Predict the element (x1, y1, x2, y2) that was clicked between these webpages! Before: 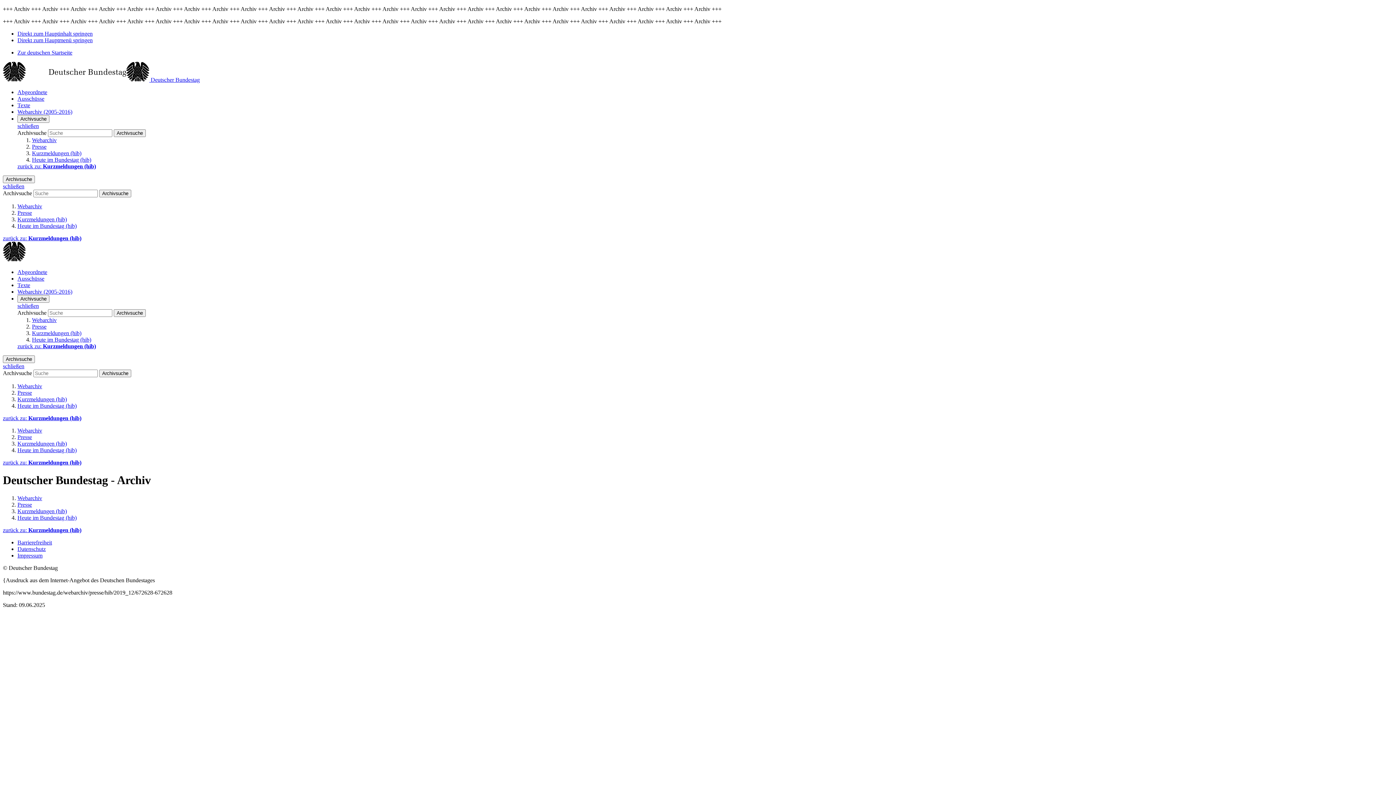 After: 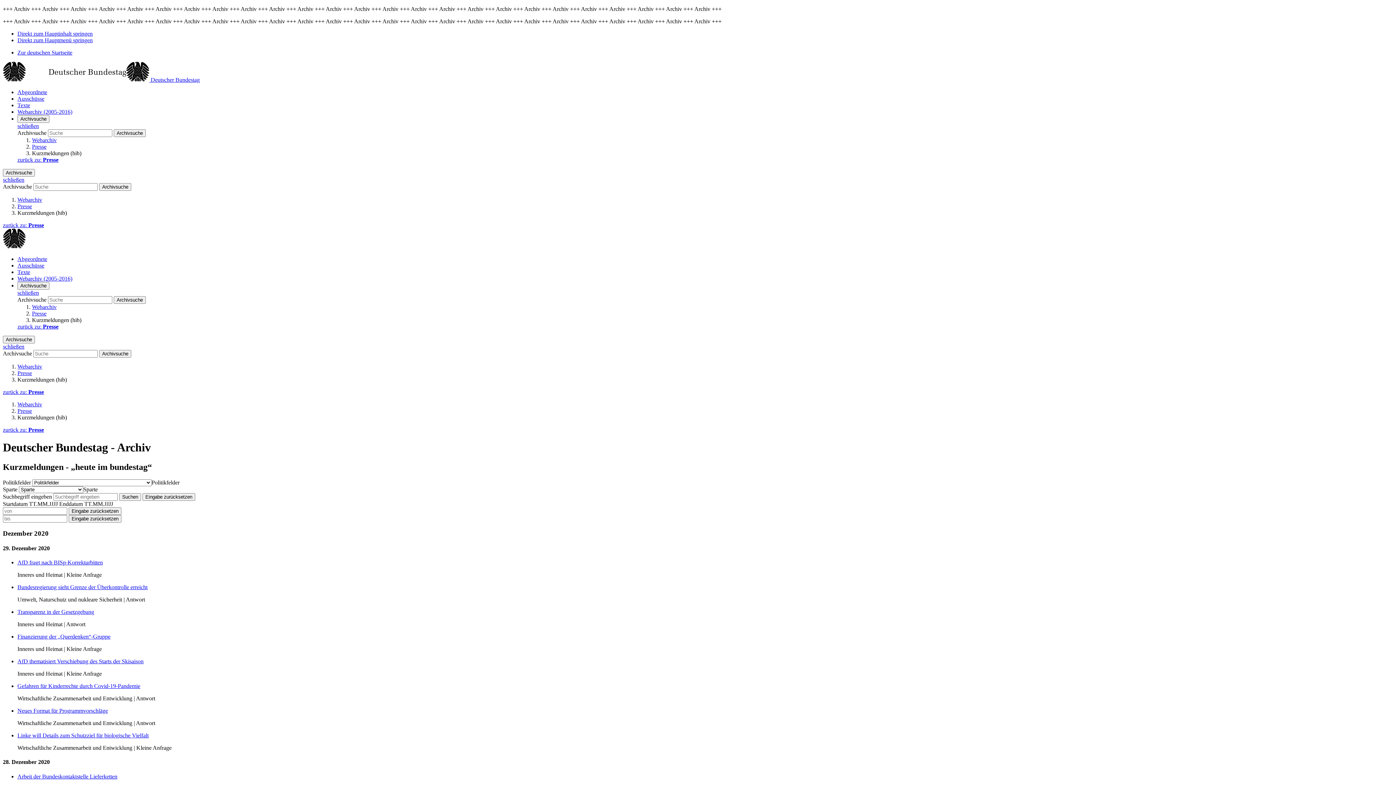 Action: label: zurück zu: Kurzmeldungen (hib) bbox: (2, 459, 81, 465)